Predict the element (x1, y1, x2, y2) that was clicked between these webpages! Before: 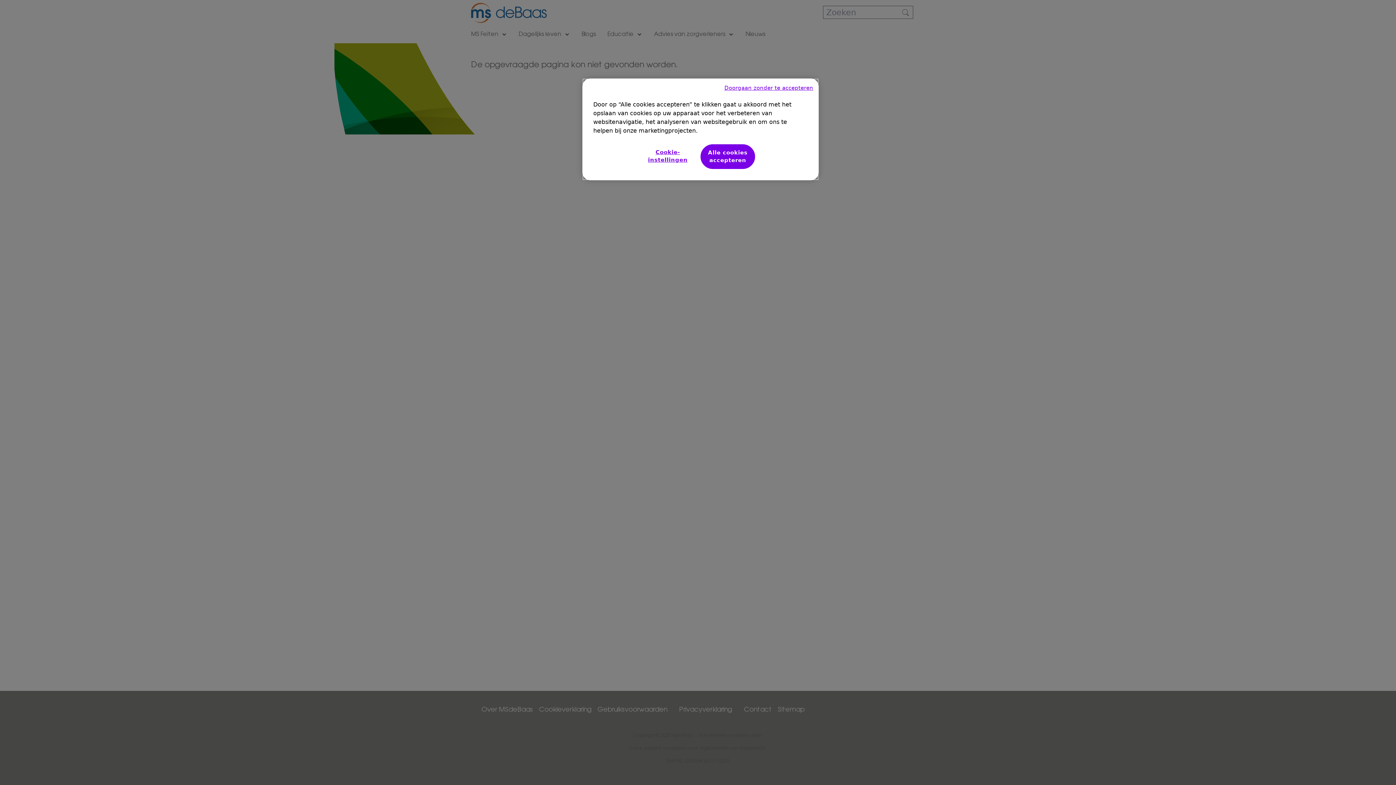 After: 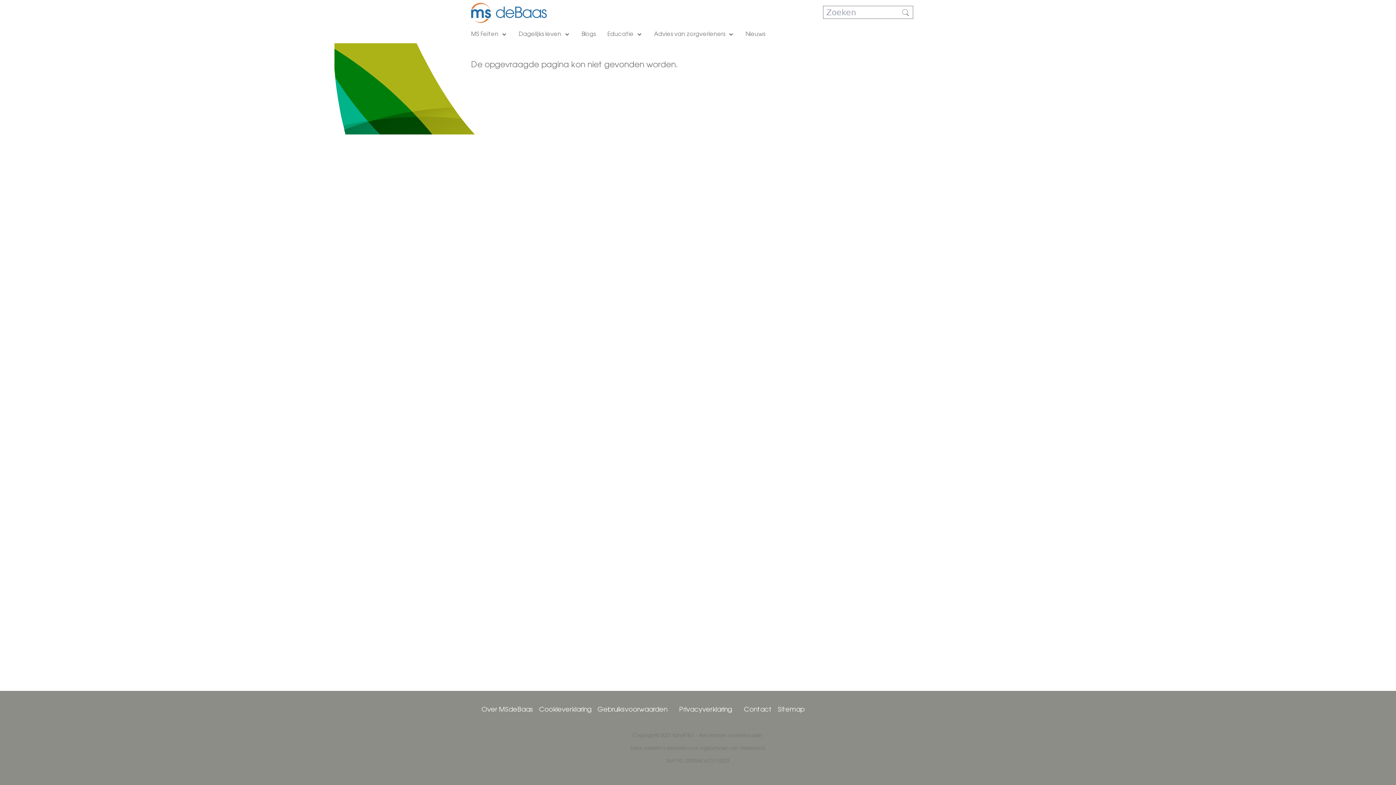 Action: bbox: (700, 144, 755, 169) label: Alle cookies accepteren